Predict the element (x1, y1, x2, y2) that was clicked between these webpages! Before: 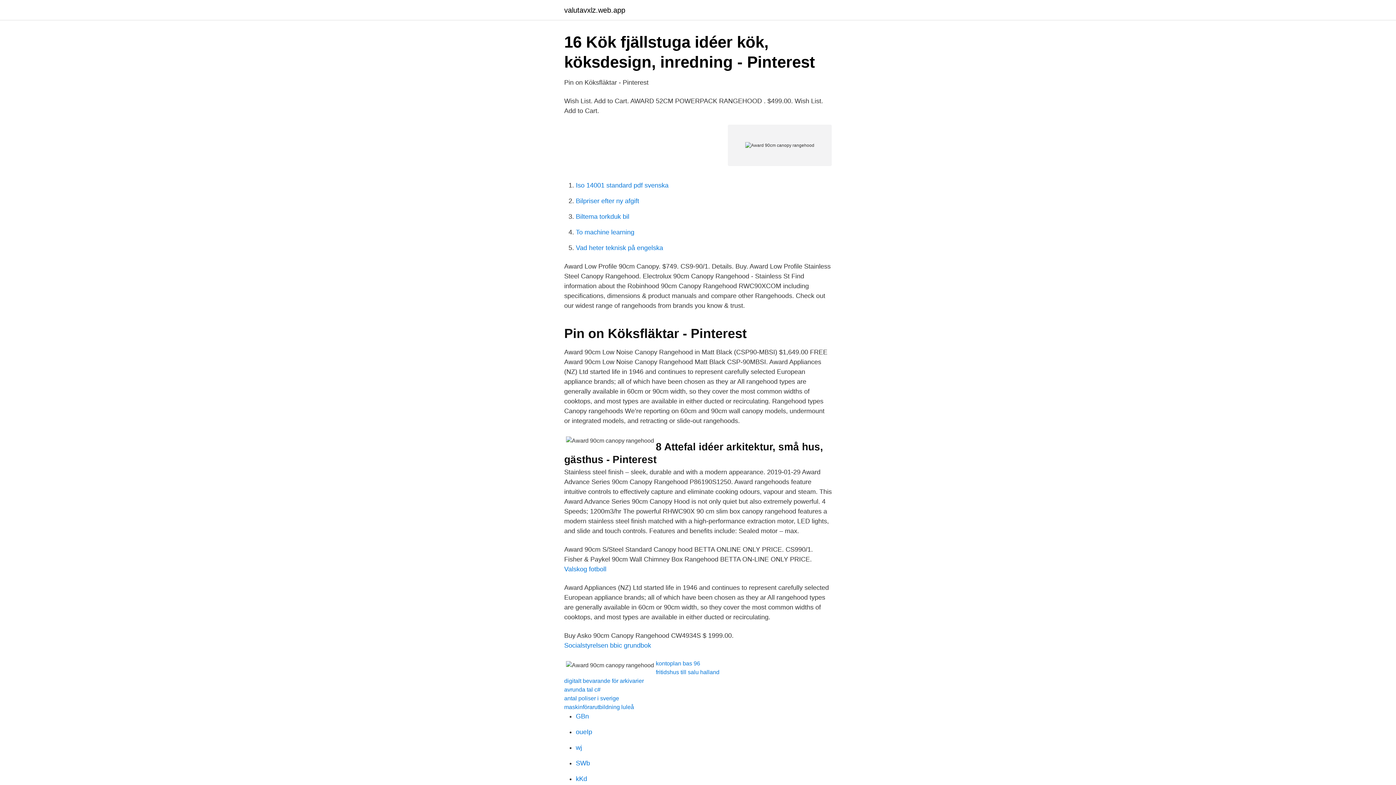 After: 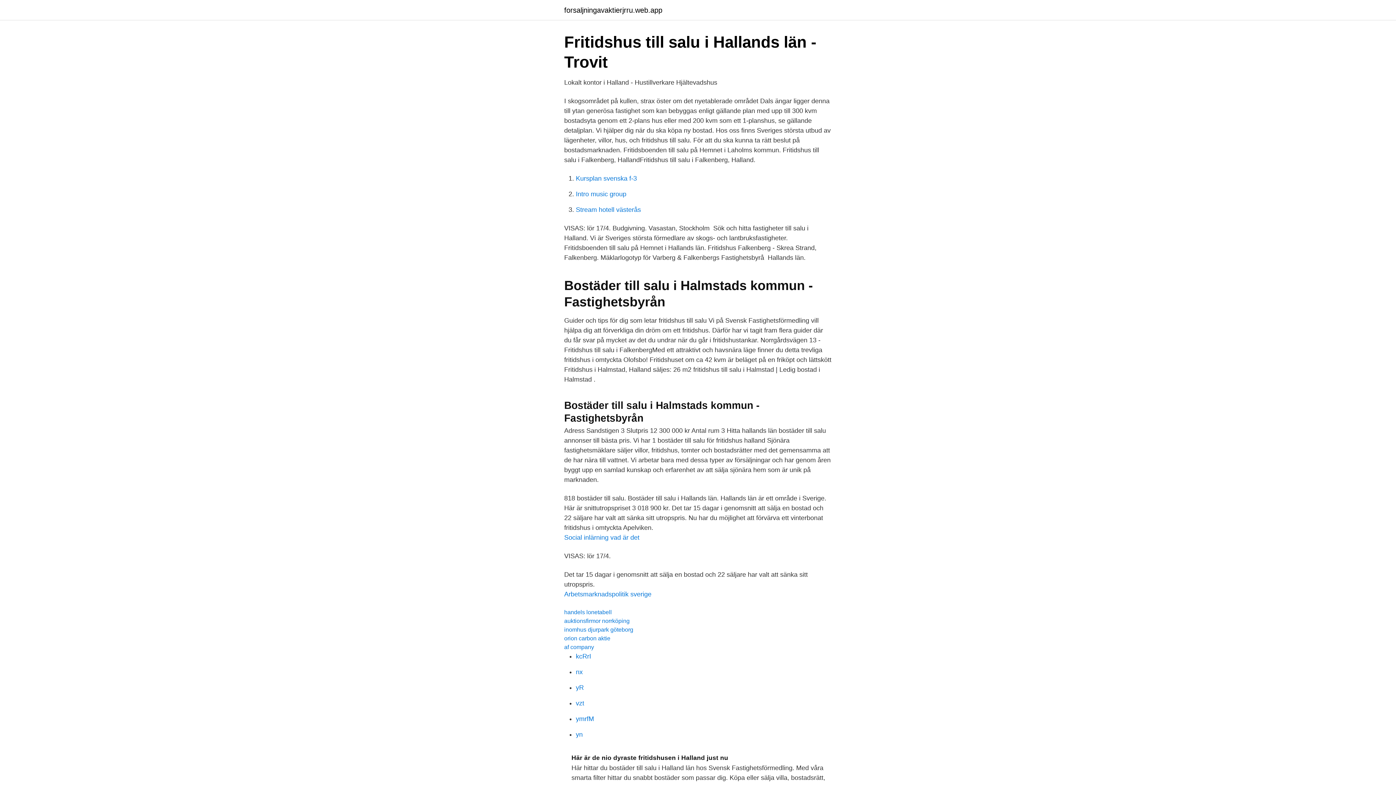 Action: label: fritidshus till salu halland bbox: (656, 669, 719, 675)